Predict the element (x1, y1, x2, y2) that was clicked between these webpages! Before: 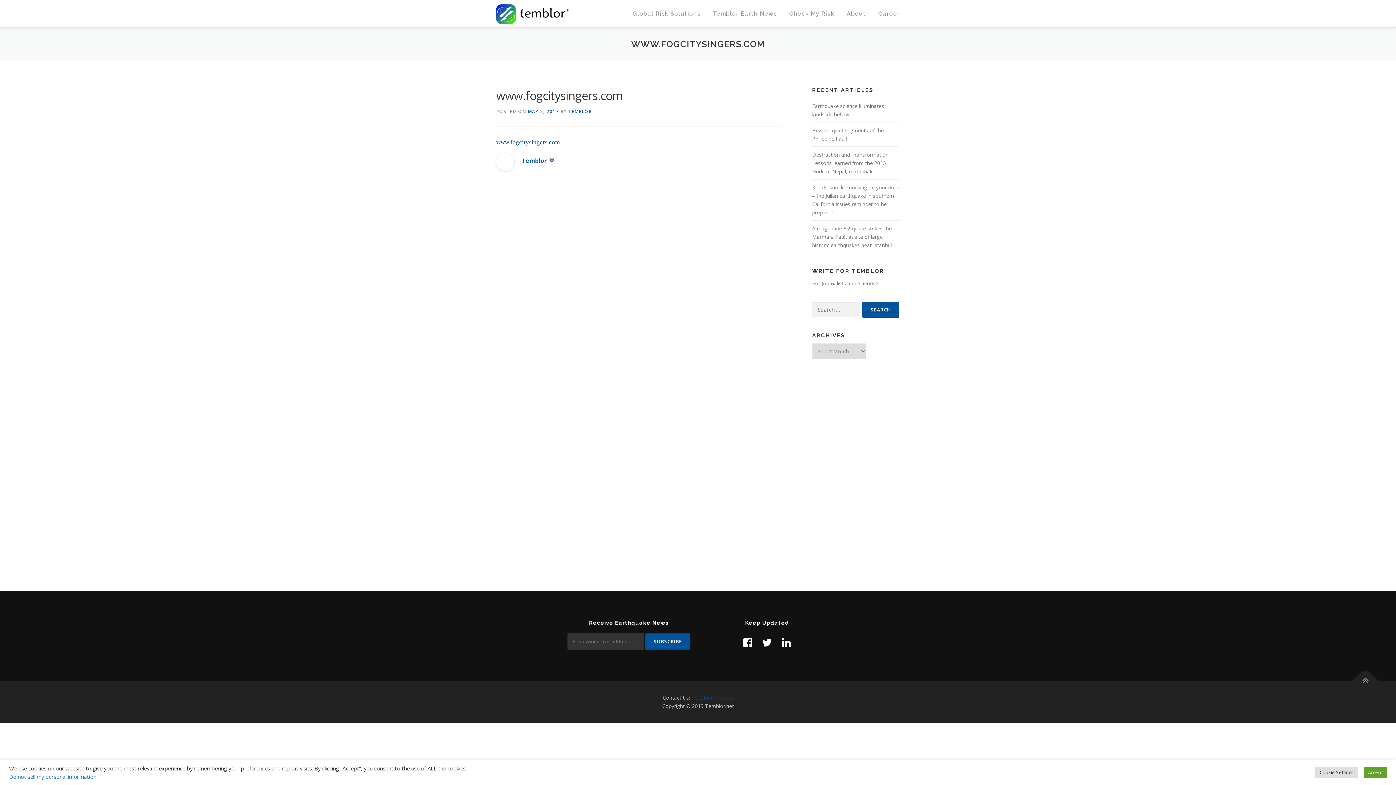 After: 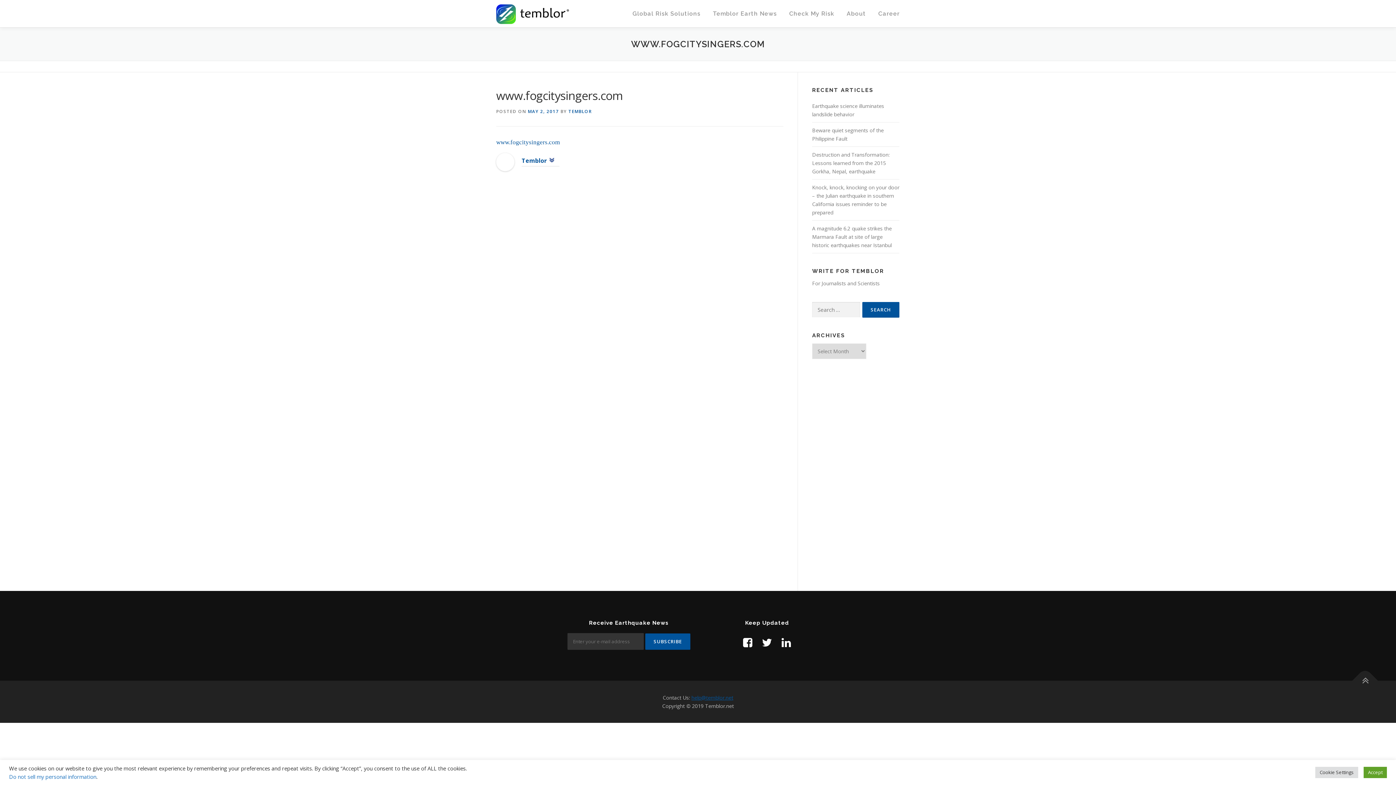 Action: bbox: (691, 694, 733, 701) label: help@temblor.net